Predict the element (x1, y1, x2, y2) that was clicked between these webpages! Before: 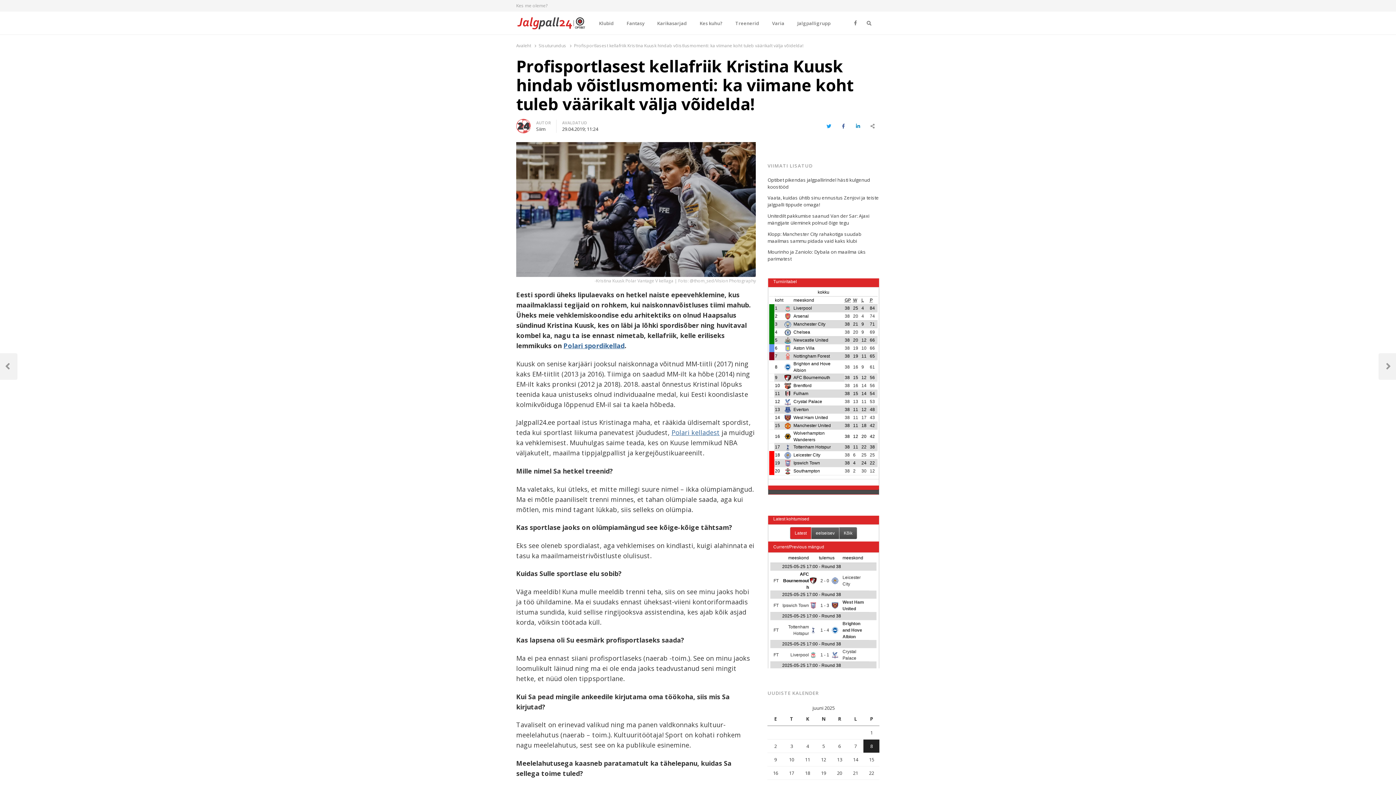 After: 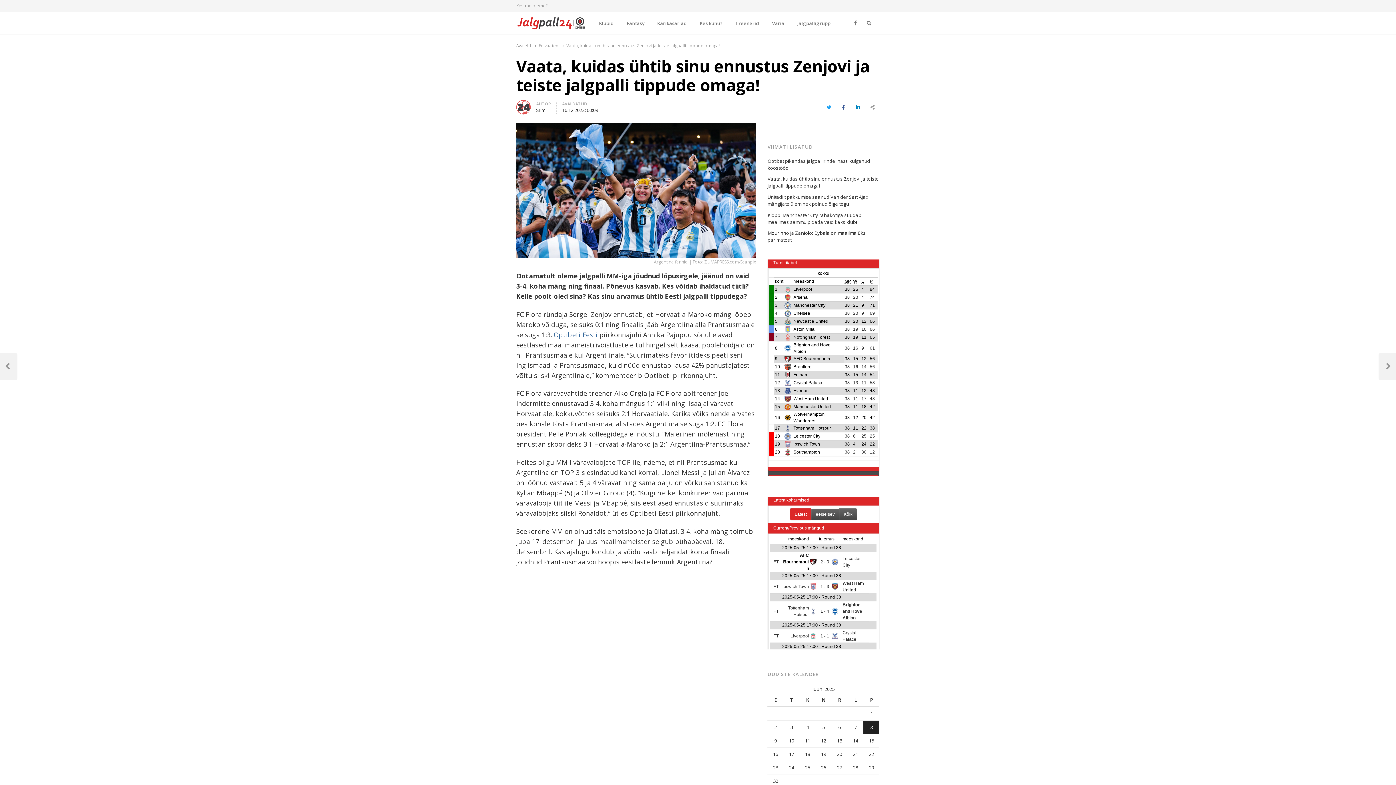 Action: label: Vaata, kuidas ühtib sinu ennustus Zenjovi ja teiste jalgpalli tippude omaga! bbox: (767, 194, 879, 208)